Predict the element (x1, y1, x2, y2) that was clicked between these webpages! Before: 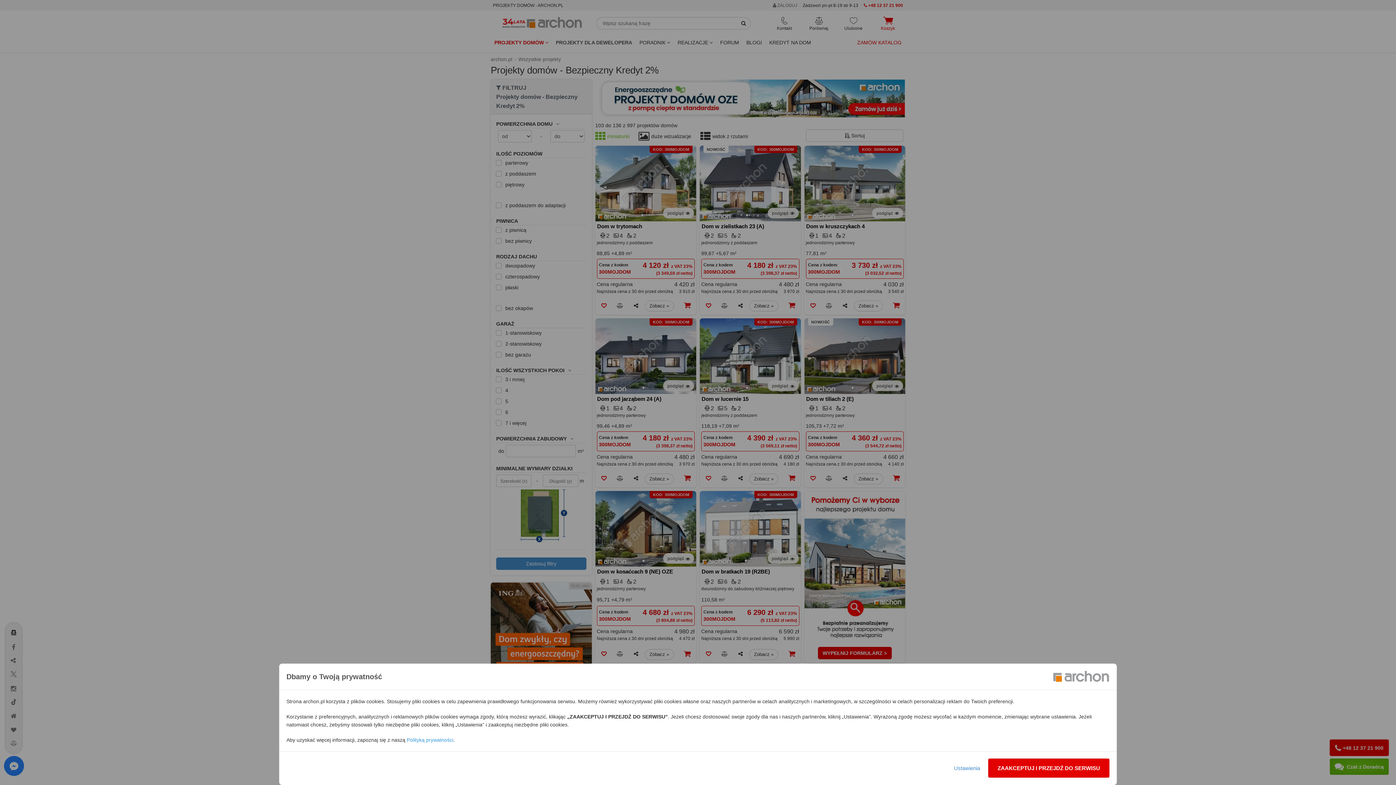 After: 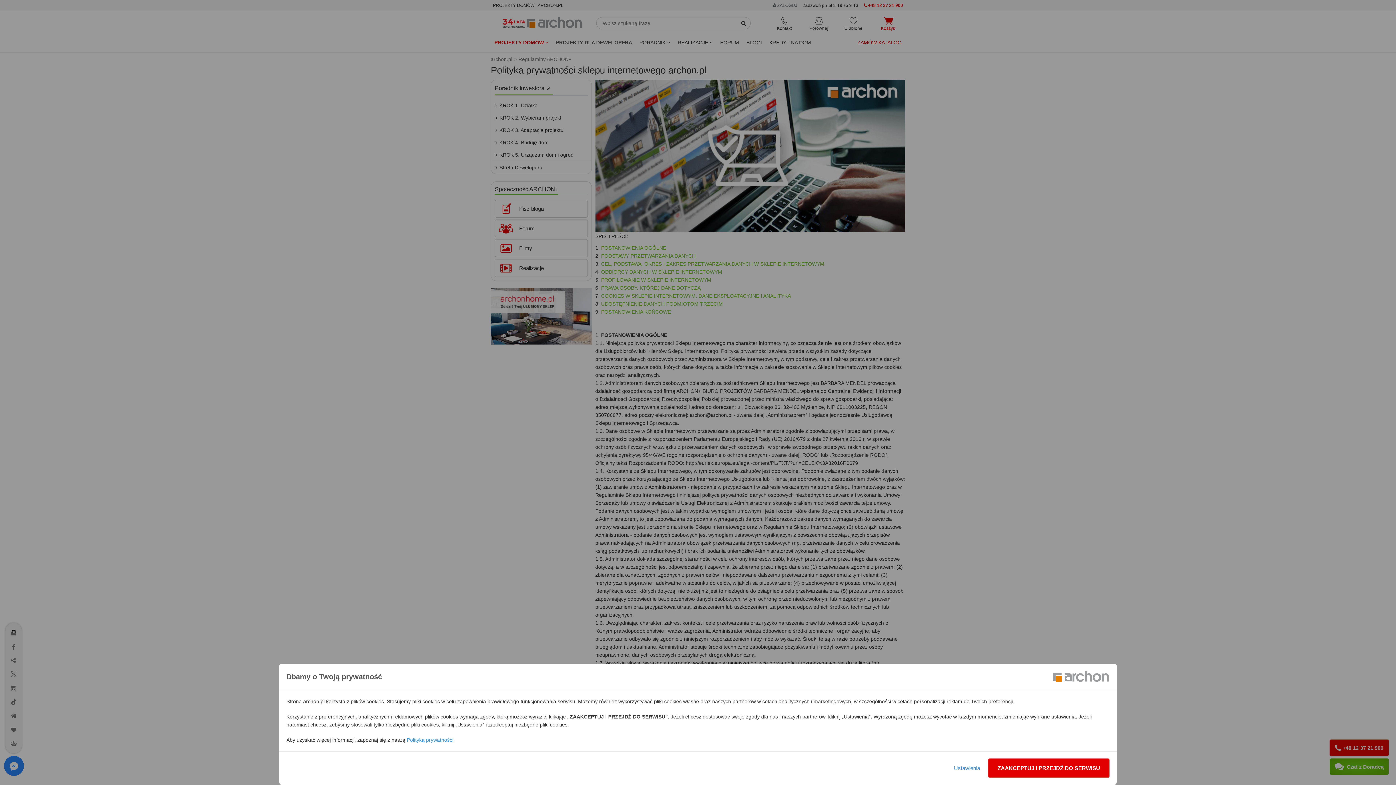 Action: bbox: (406, 737, 453, 743) label: Polityką prywatności